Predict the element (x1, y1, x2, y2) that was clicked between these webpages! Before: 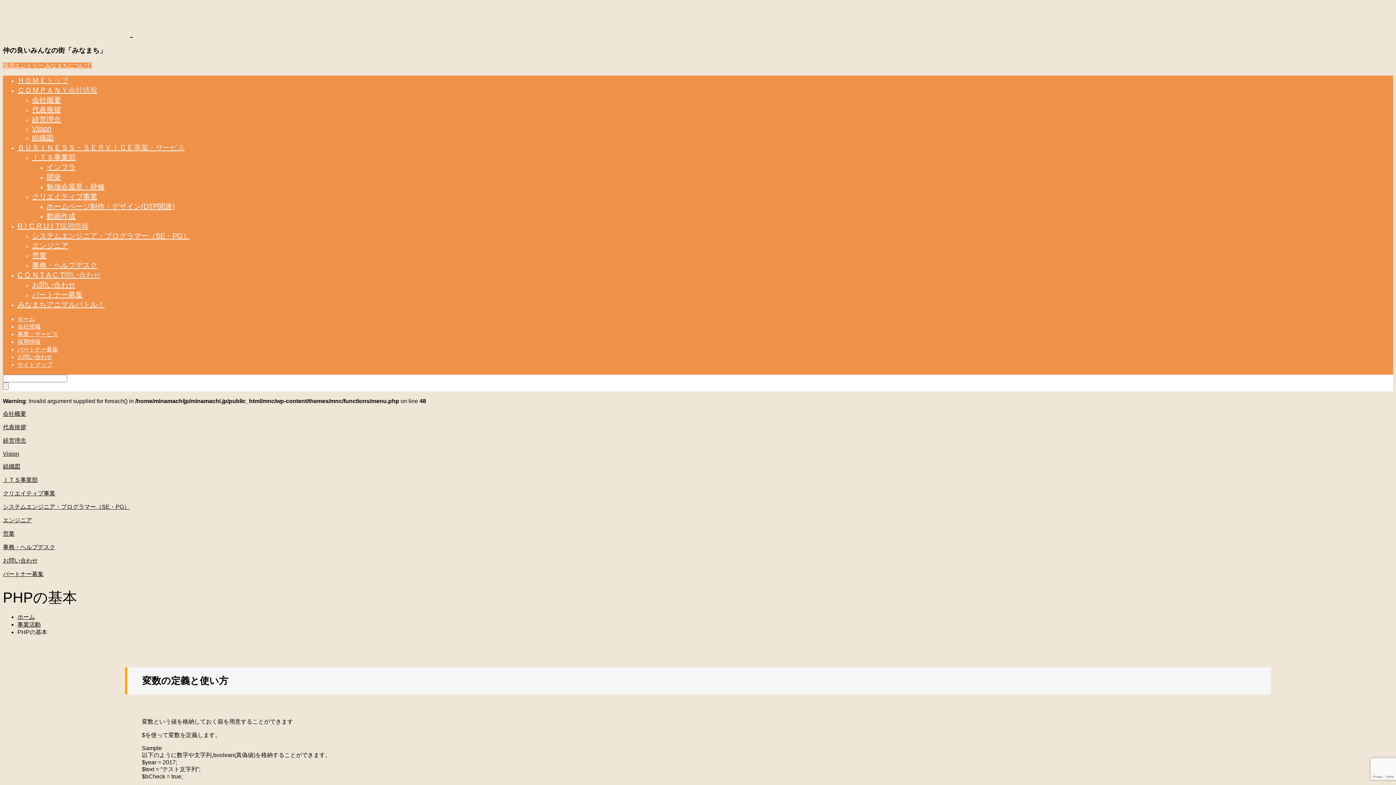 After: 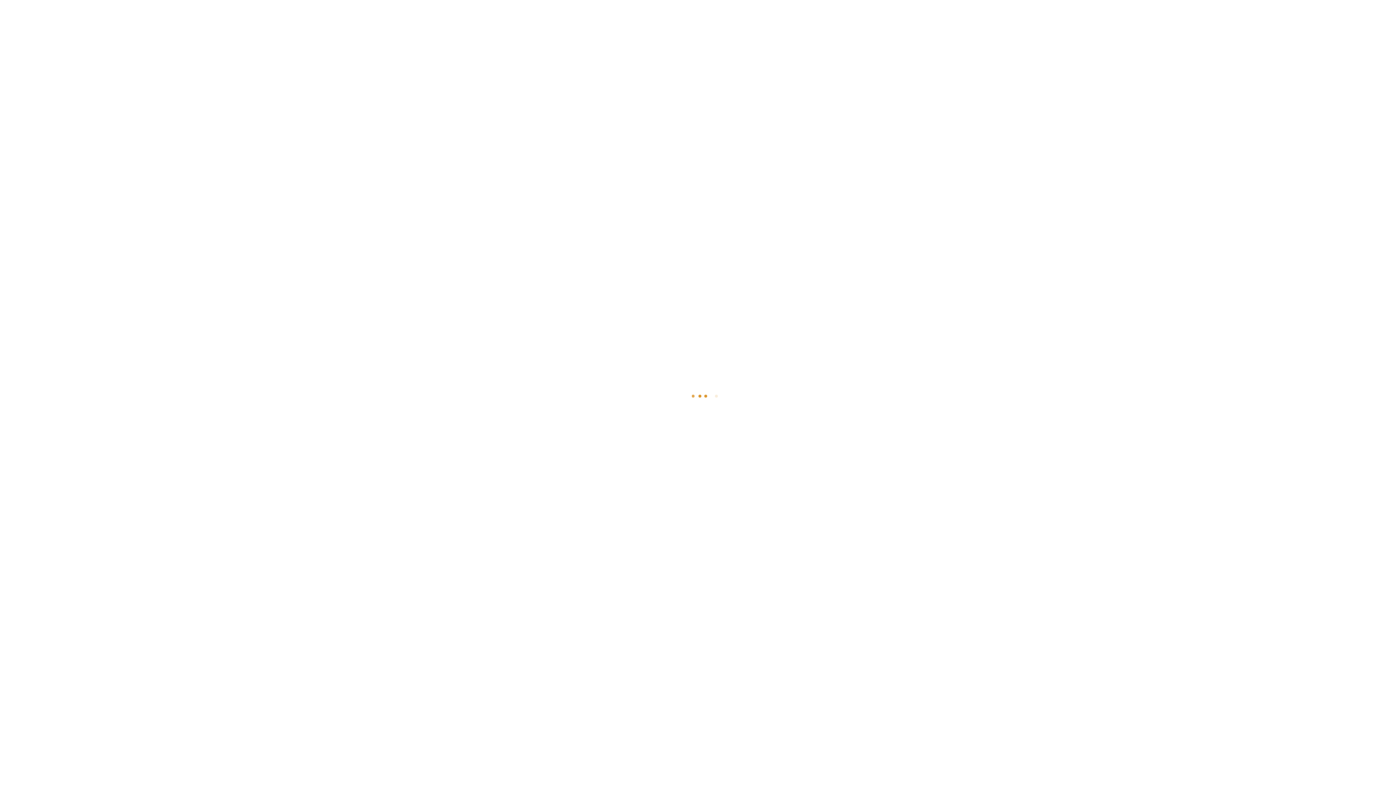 Action: label: ＨＯＭＥトップ bbox: (17, 75, 1393, 85)